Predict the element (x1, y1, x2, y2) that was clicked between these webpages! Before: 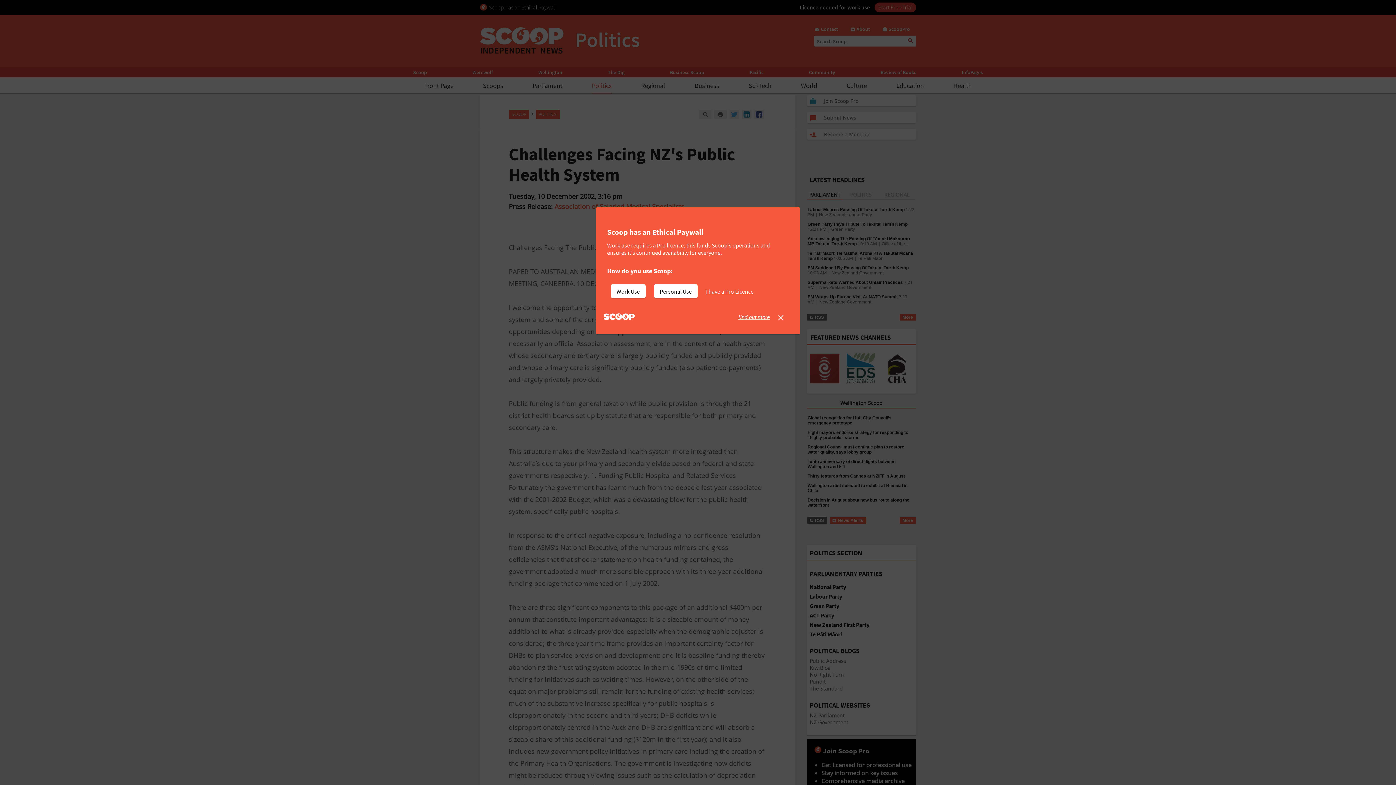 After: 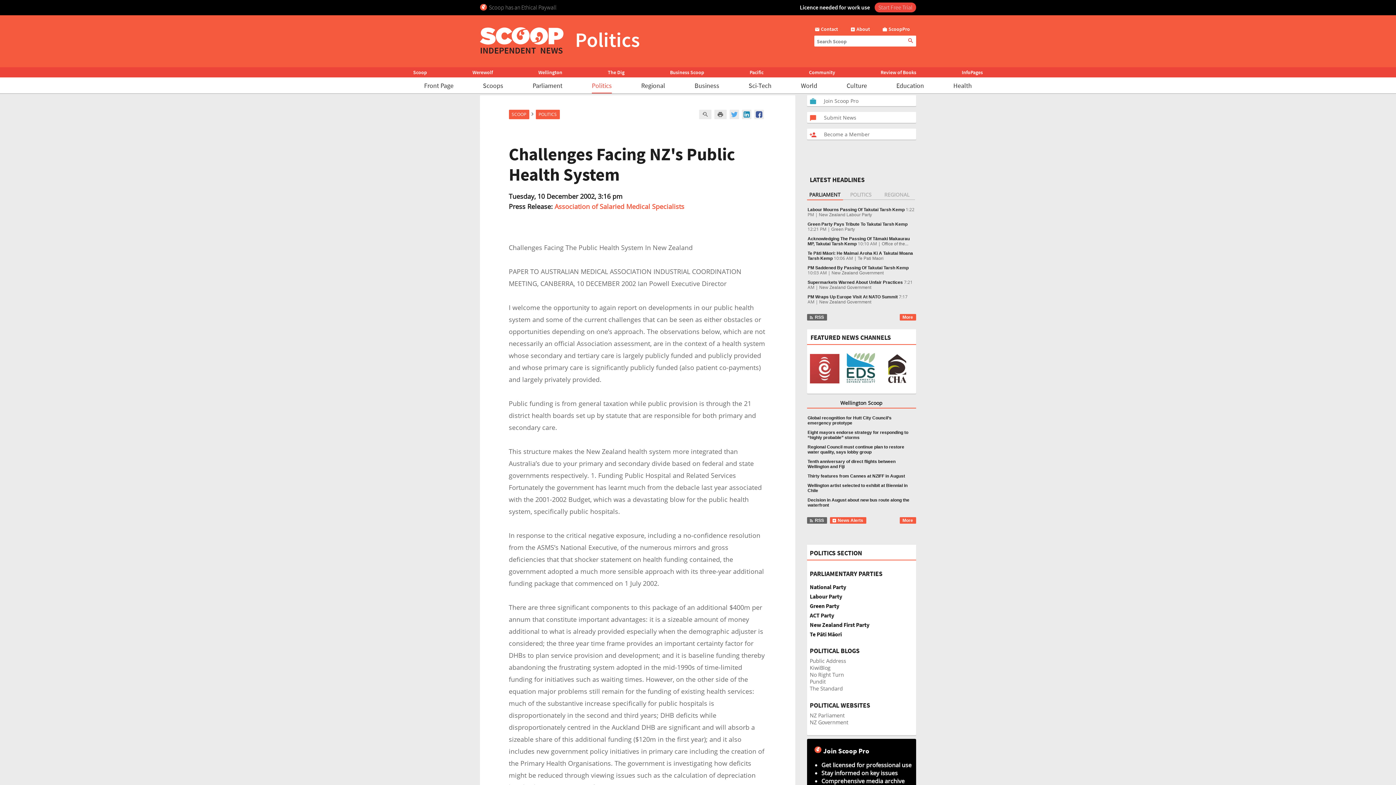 Action: bbox: (706, 284, 759, 298) label: I have a Pro Licence